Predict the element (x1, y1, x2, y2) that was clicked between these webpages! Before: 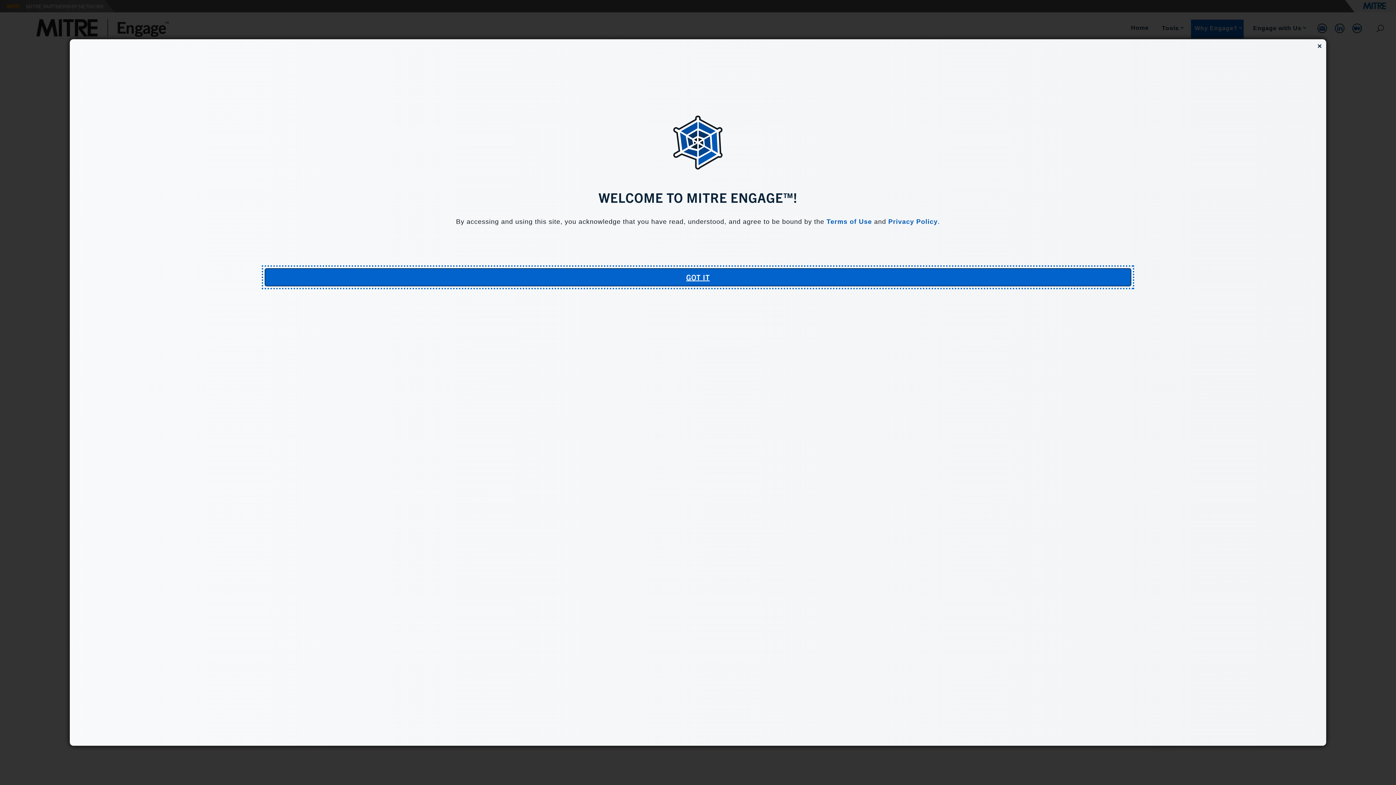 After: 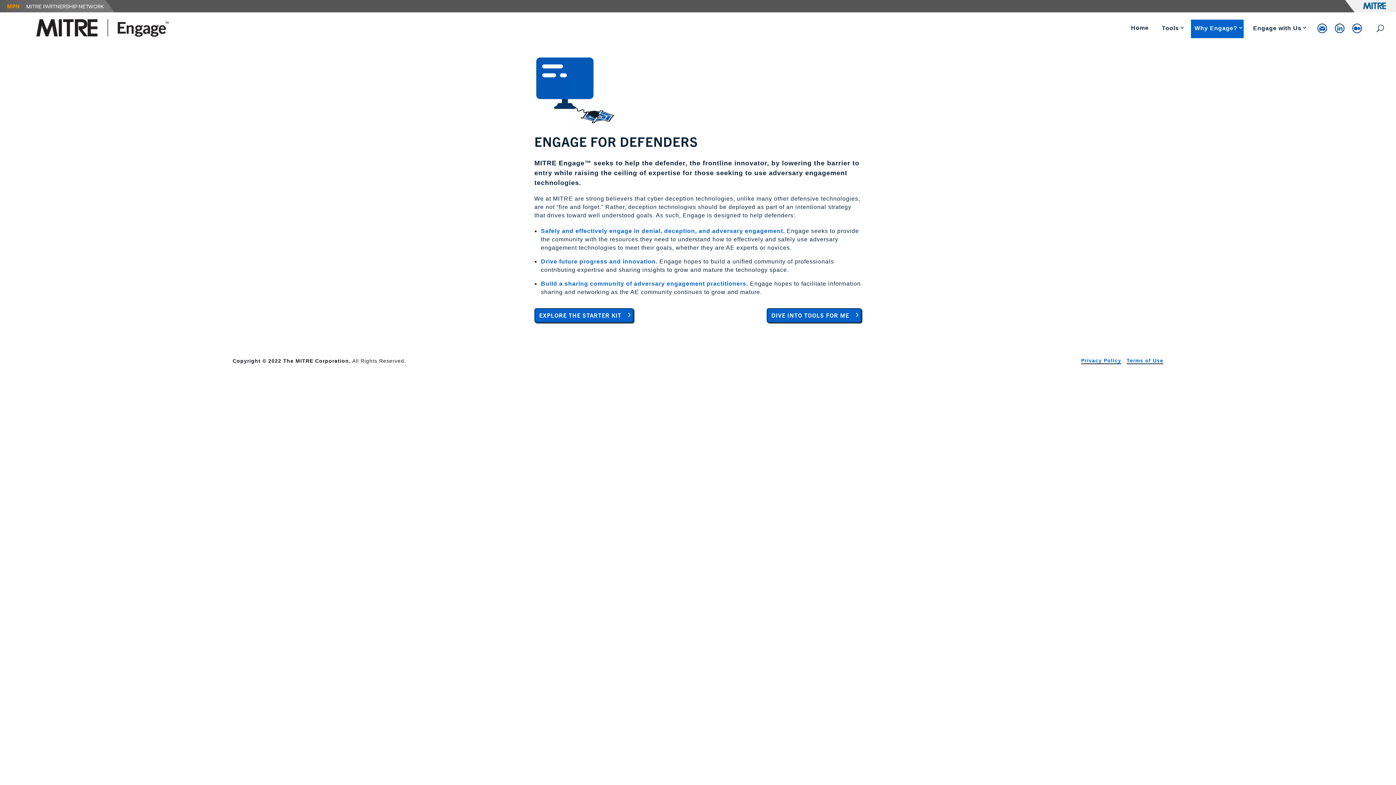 Action: label: GOT IT bbox: (264, 268, 1131, 286)